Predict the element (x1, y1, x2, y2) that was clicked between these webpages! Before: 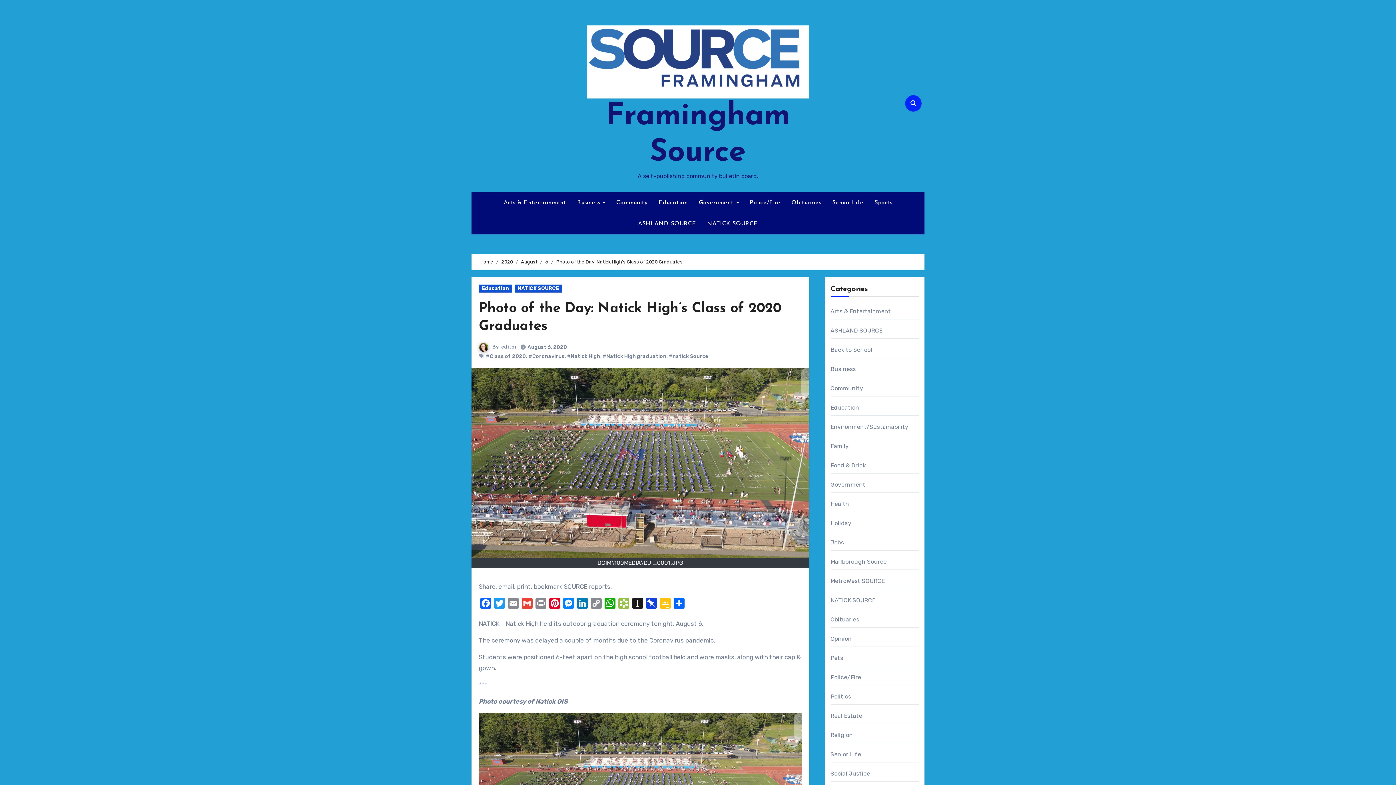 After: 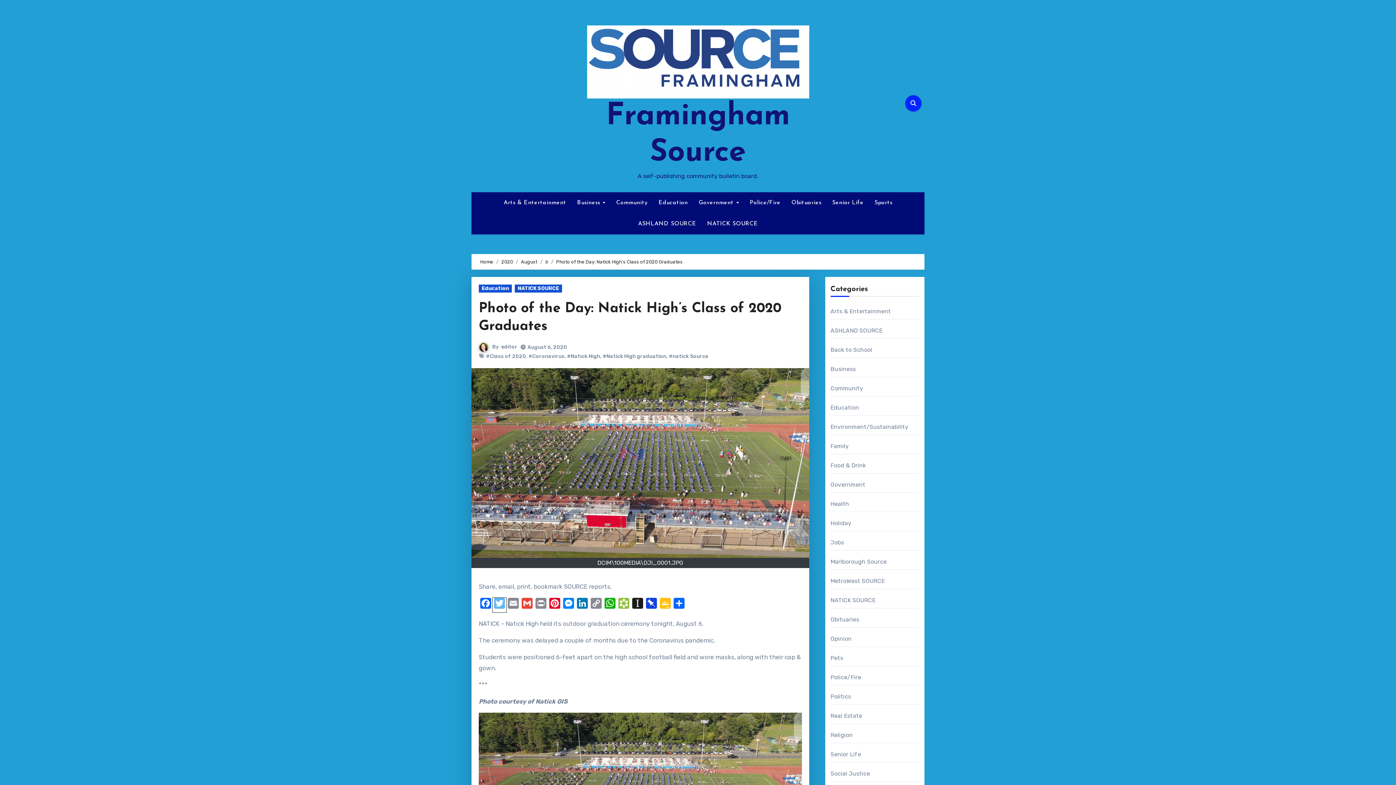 Action: bbox: (492, 598, 506, 612) label: Twitter